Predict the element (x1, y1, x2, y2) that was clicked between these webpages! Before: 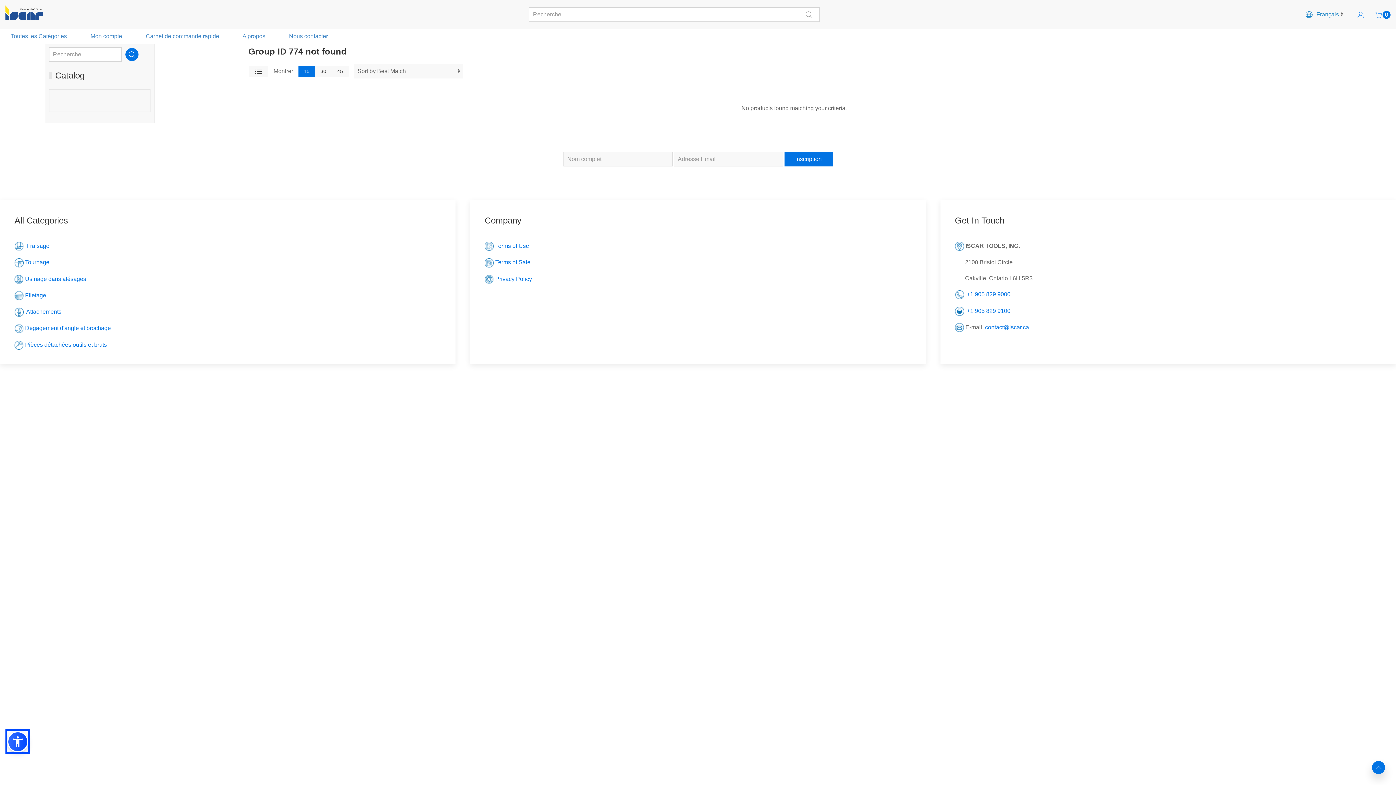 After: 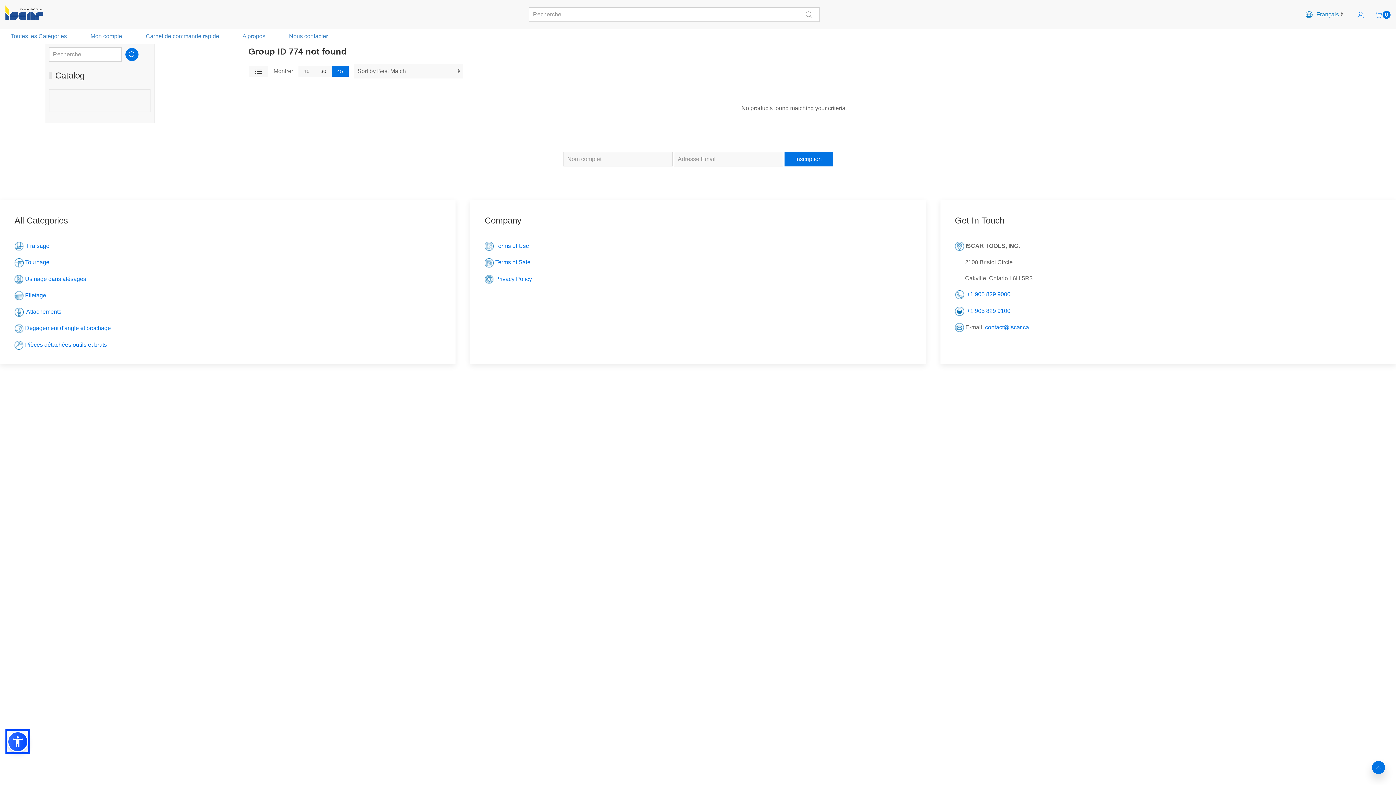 Action: bbox: (331, 65, 348, 76) label: 45